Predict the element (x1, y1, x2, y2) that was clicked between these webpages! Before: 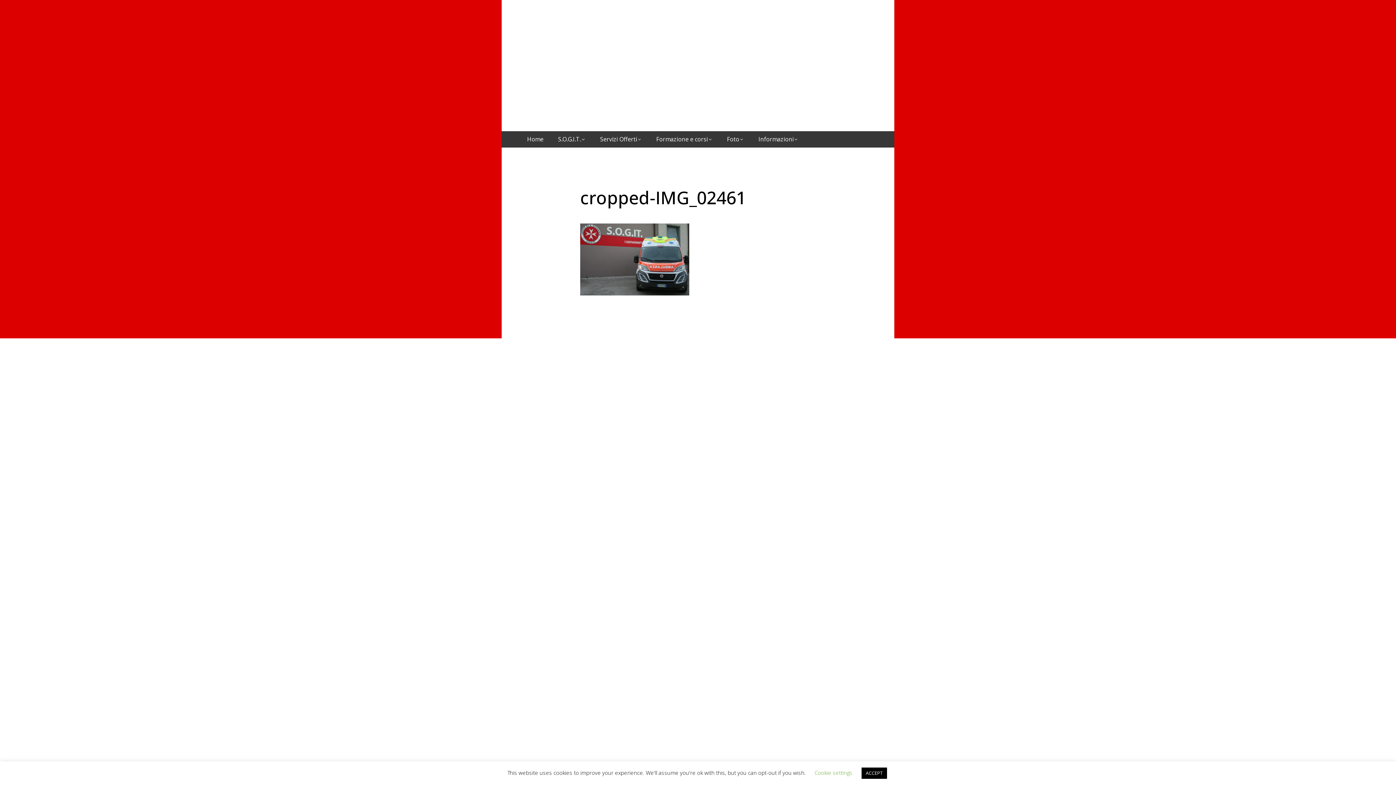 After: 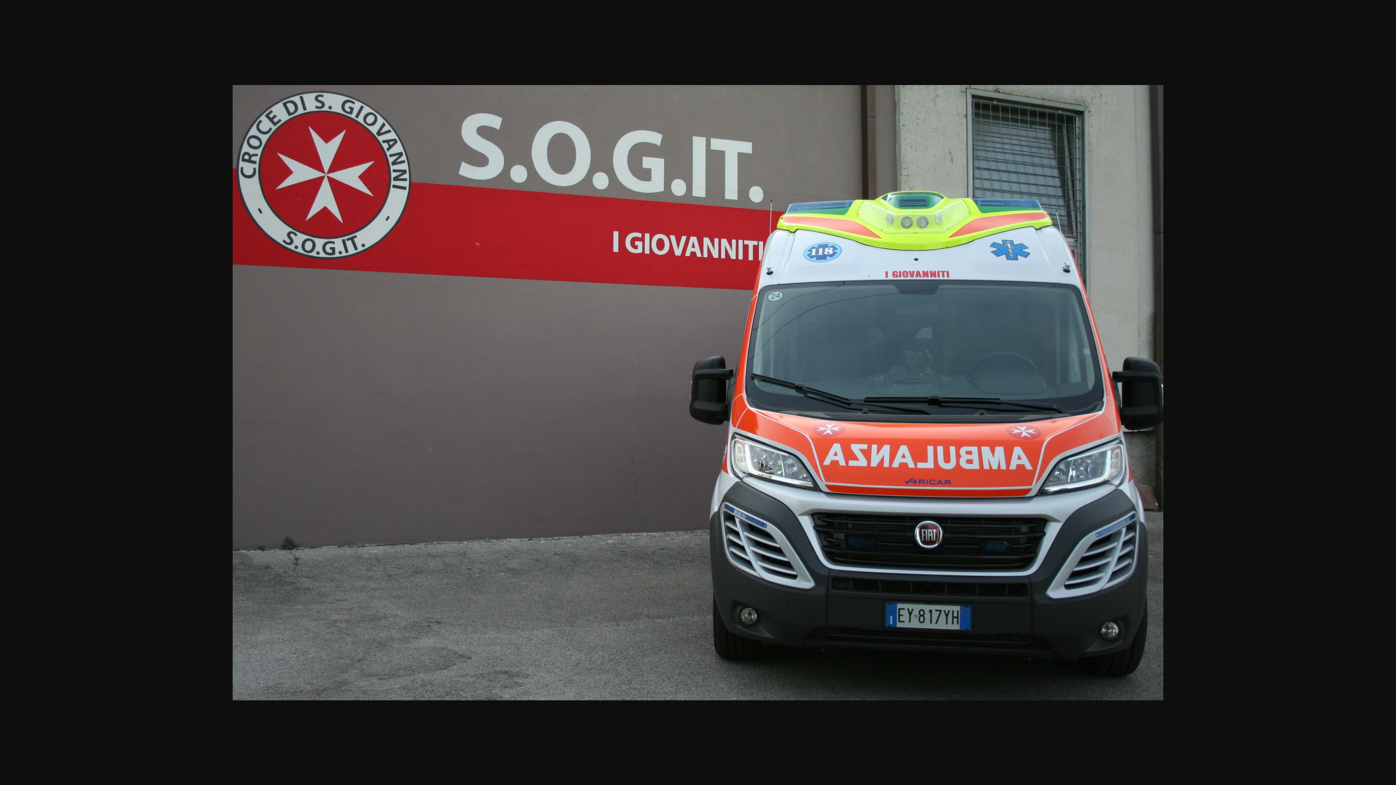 Action: bbox: (580, 290, 689, 297)